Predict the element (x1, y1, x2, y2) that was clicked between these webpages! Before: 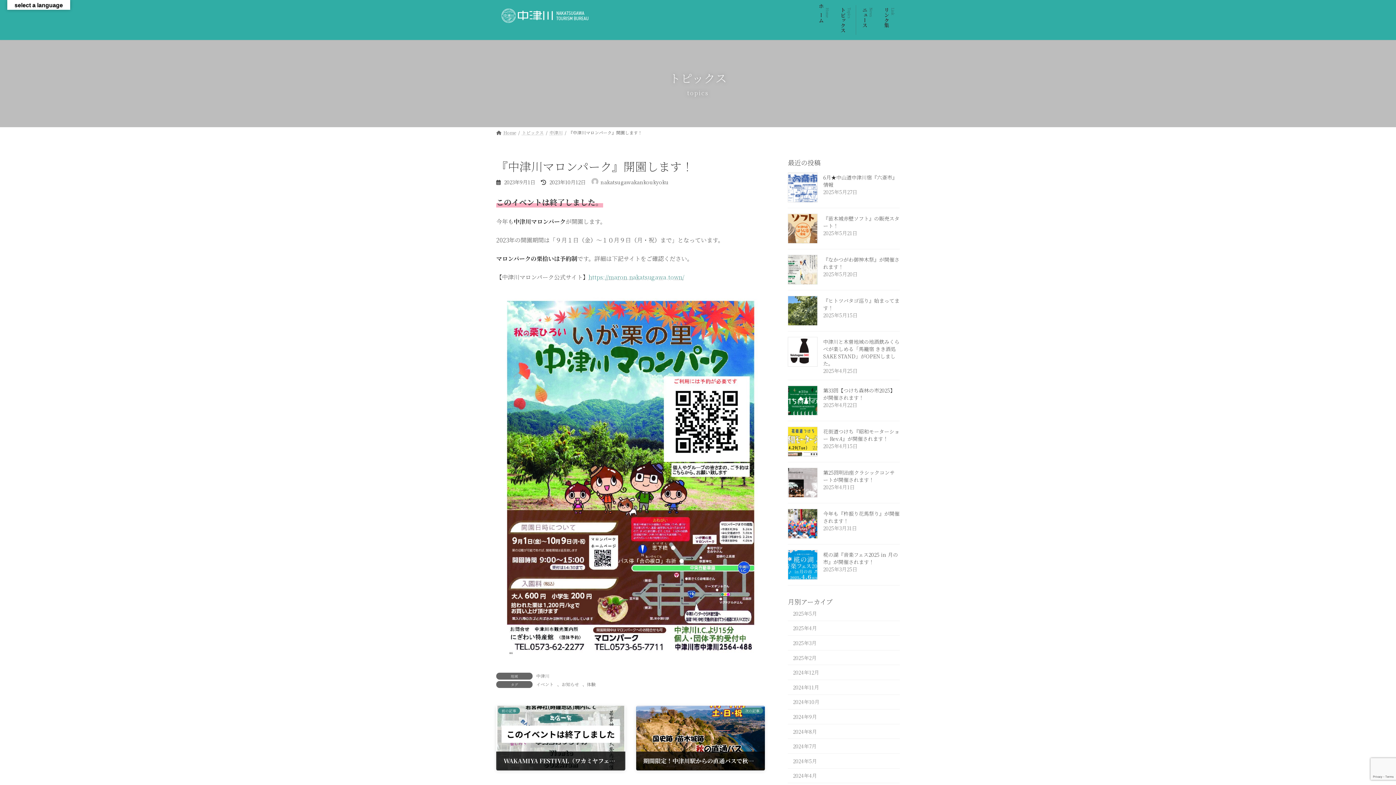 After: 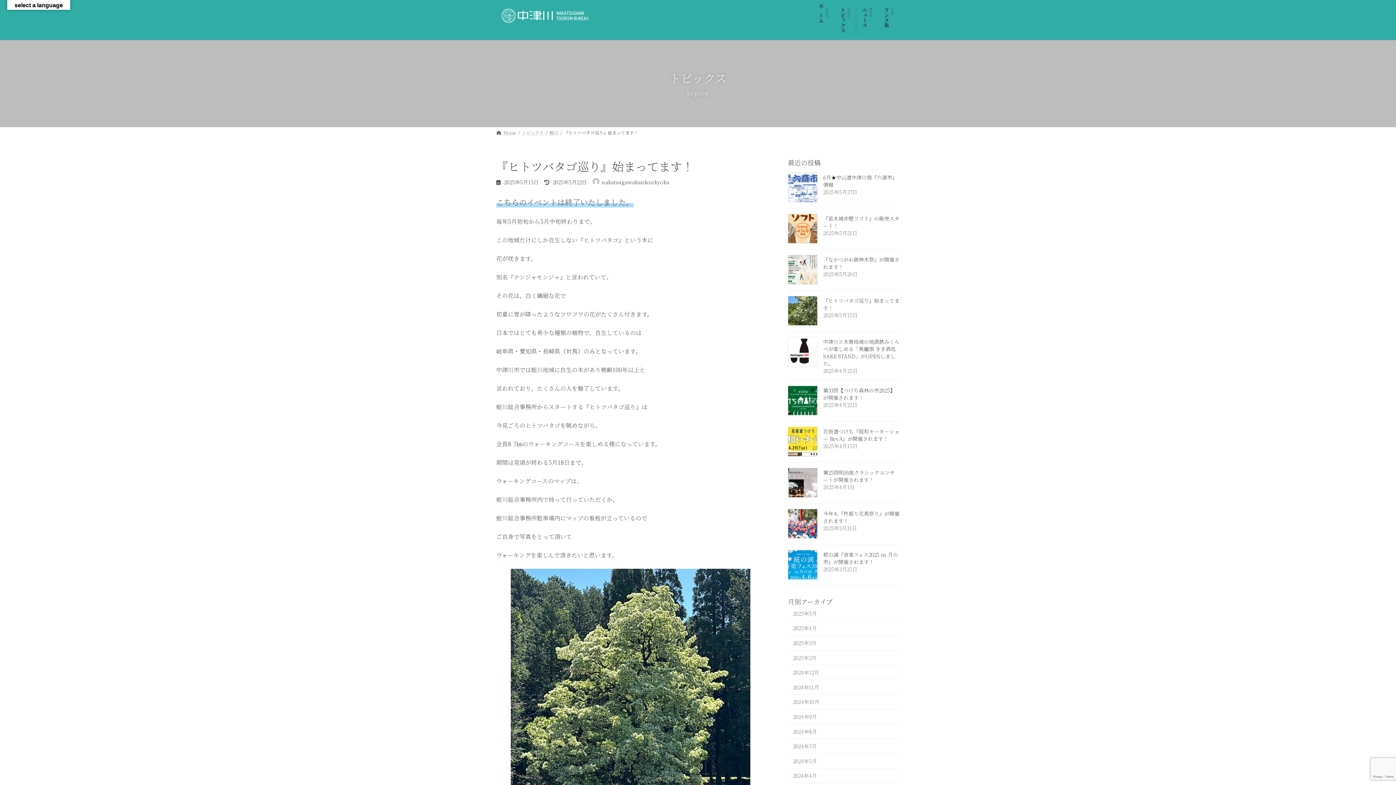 Action: bbox: (788, 296, 817, 325)